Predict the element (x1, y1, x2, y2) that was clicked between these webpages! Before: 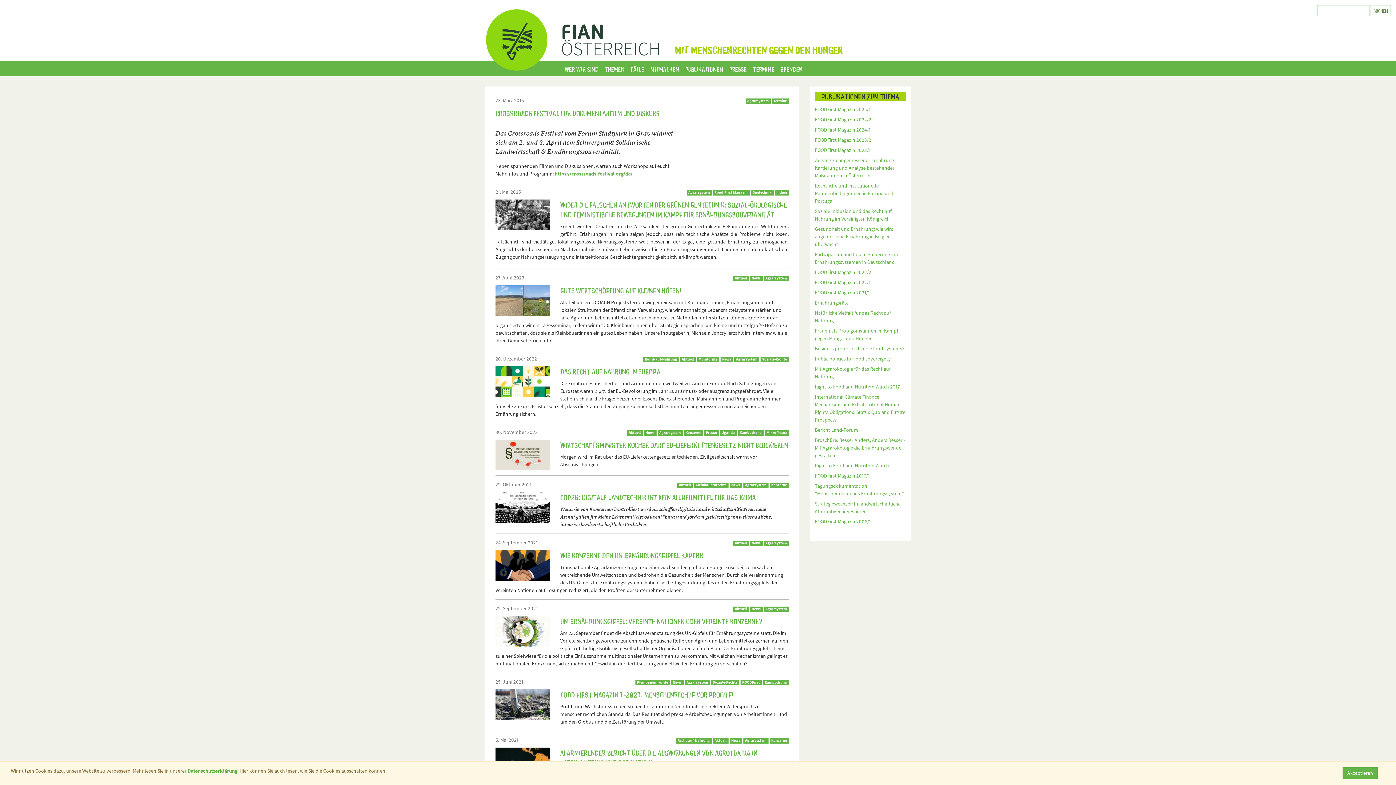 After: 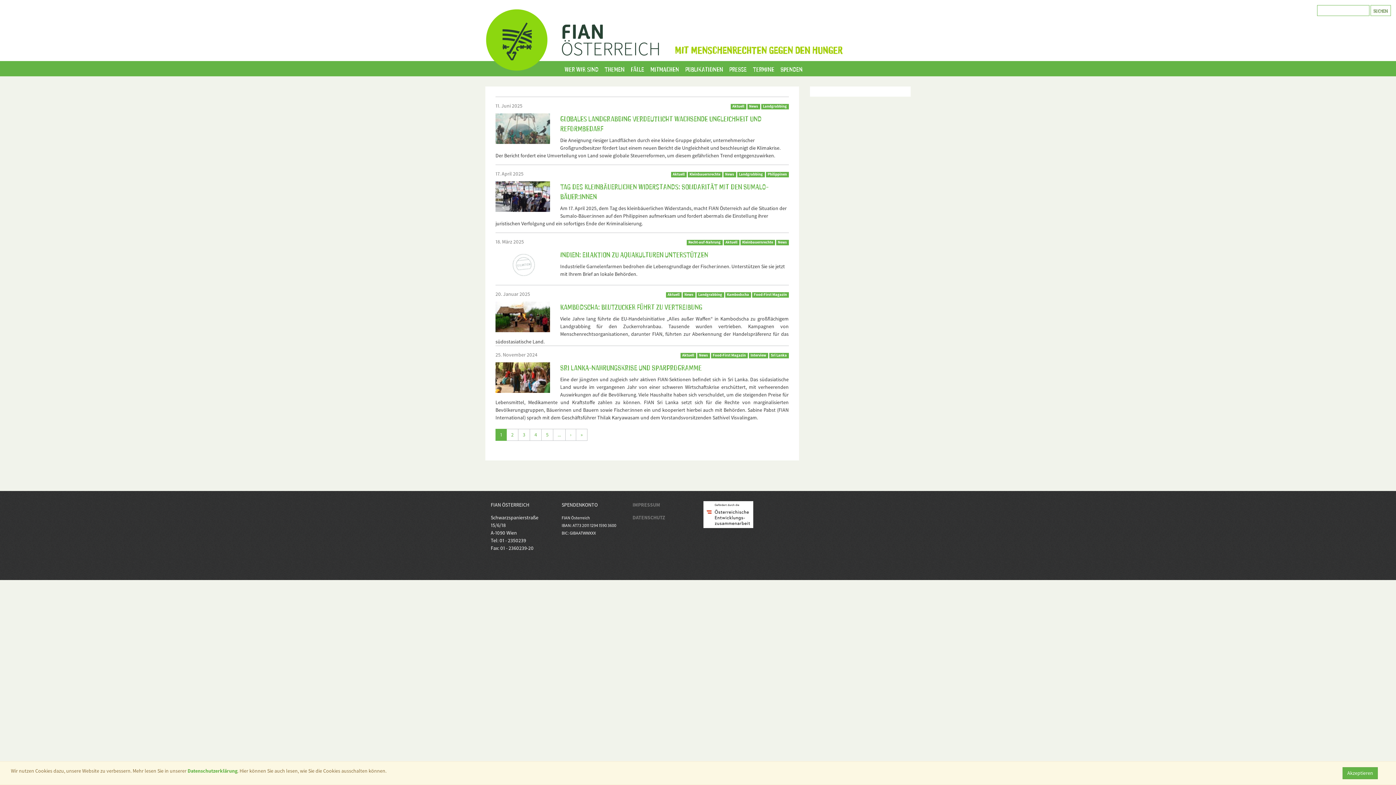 Action: label: News bbox: (731, 483, 740, 487)